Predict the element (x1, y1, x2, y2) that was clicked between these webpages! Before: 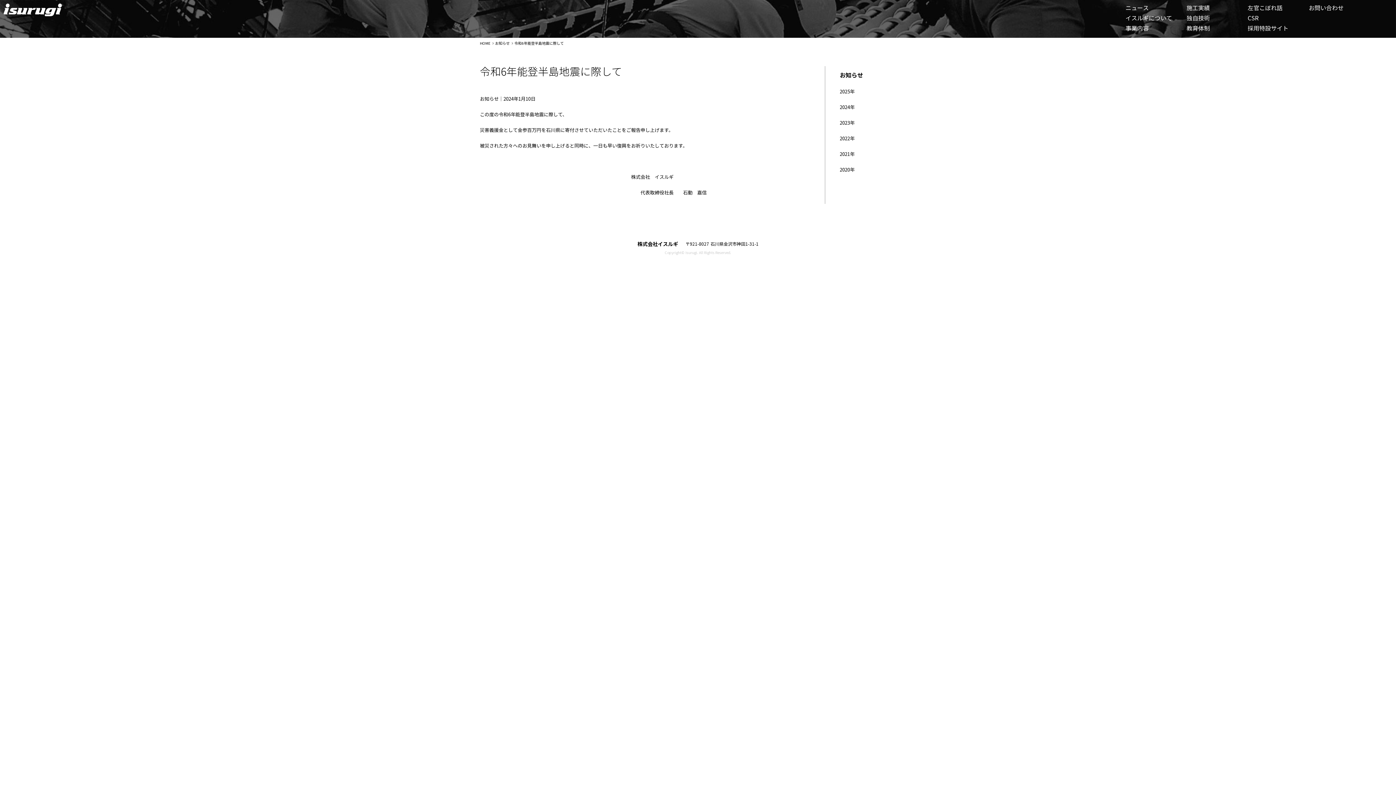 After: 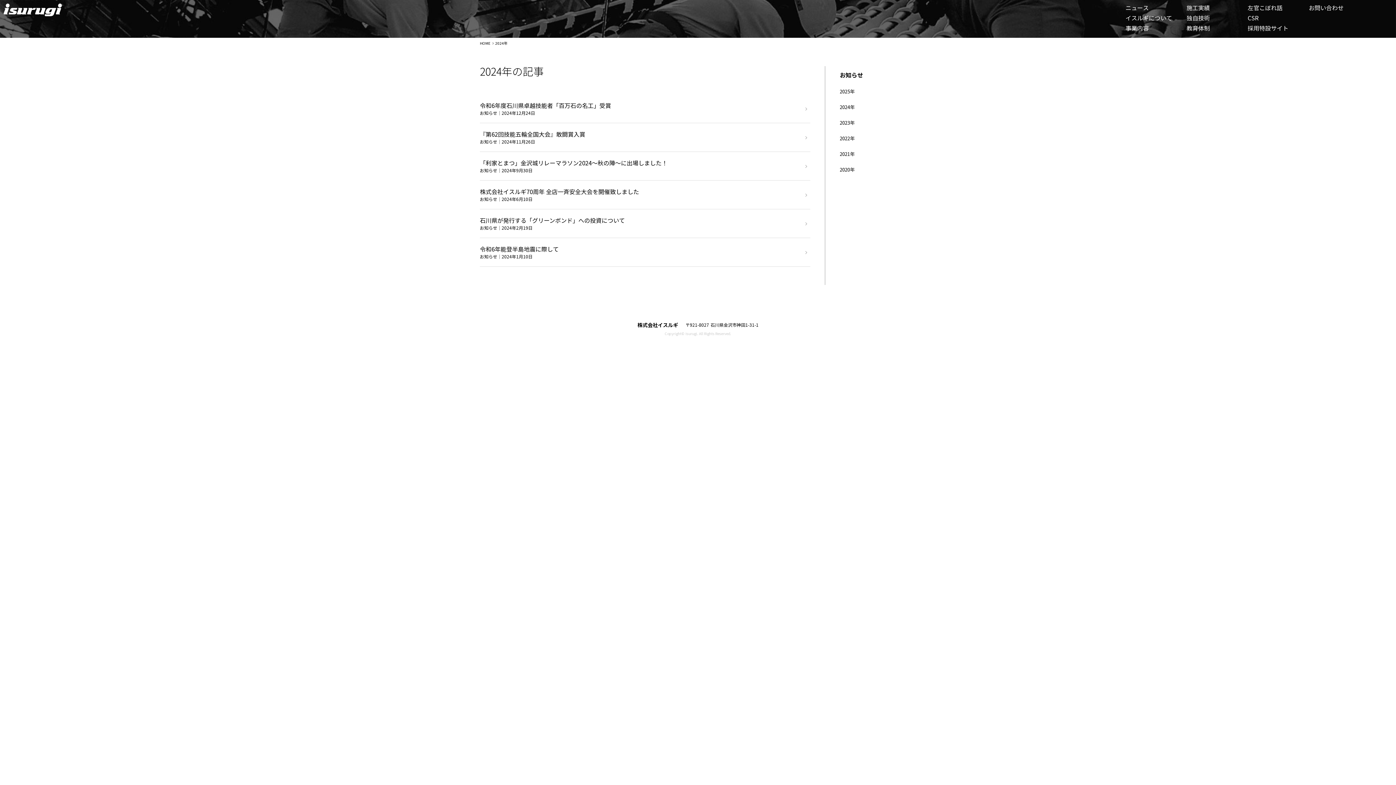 Action: label: 2024年 bbox: (825, 99, 916, 114)